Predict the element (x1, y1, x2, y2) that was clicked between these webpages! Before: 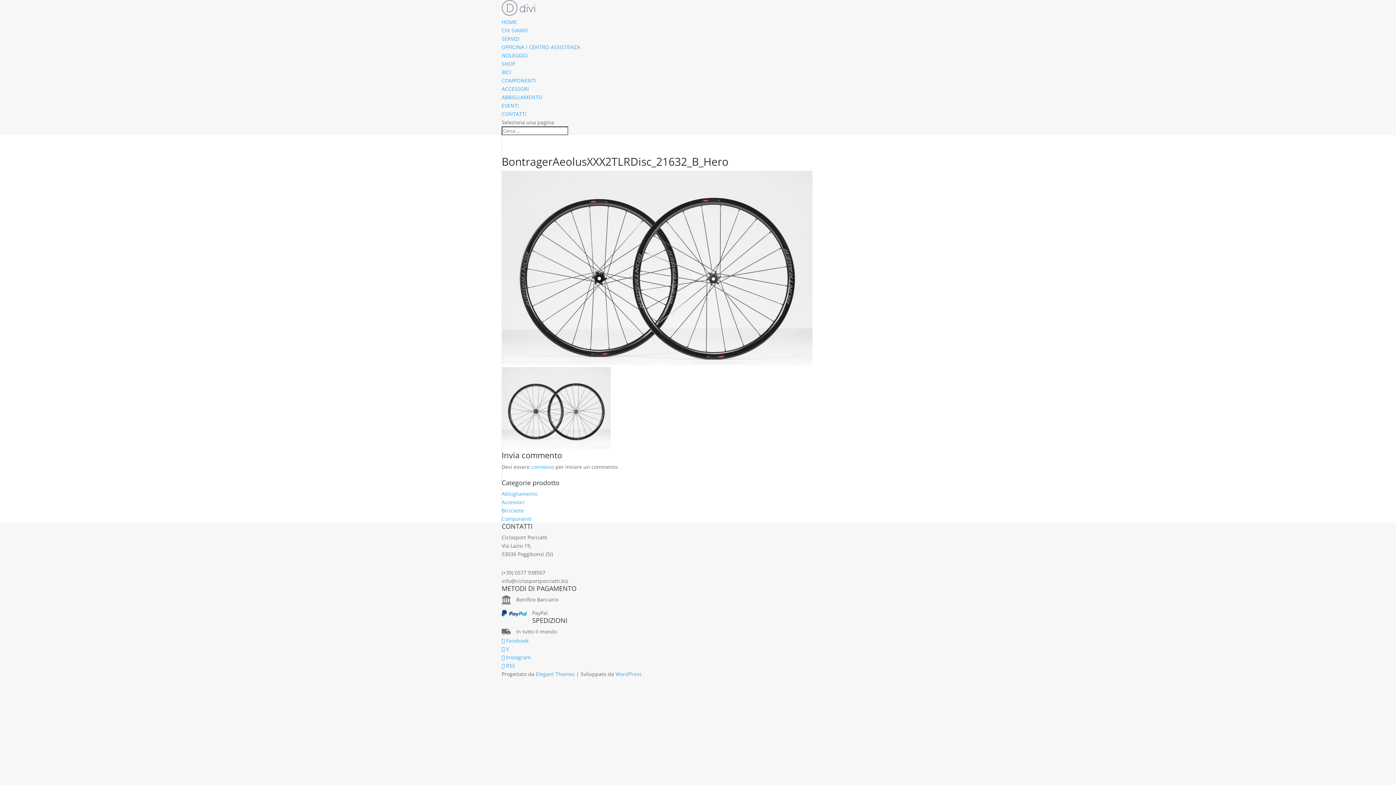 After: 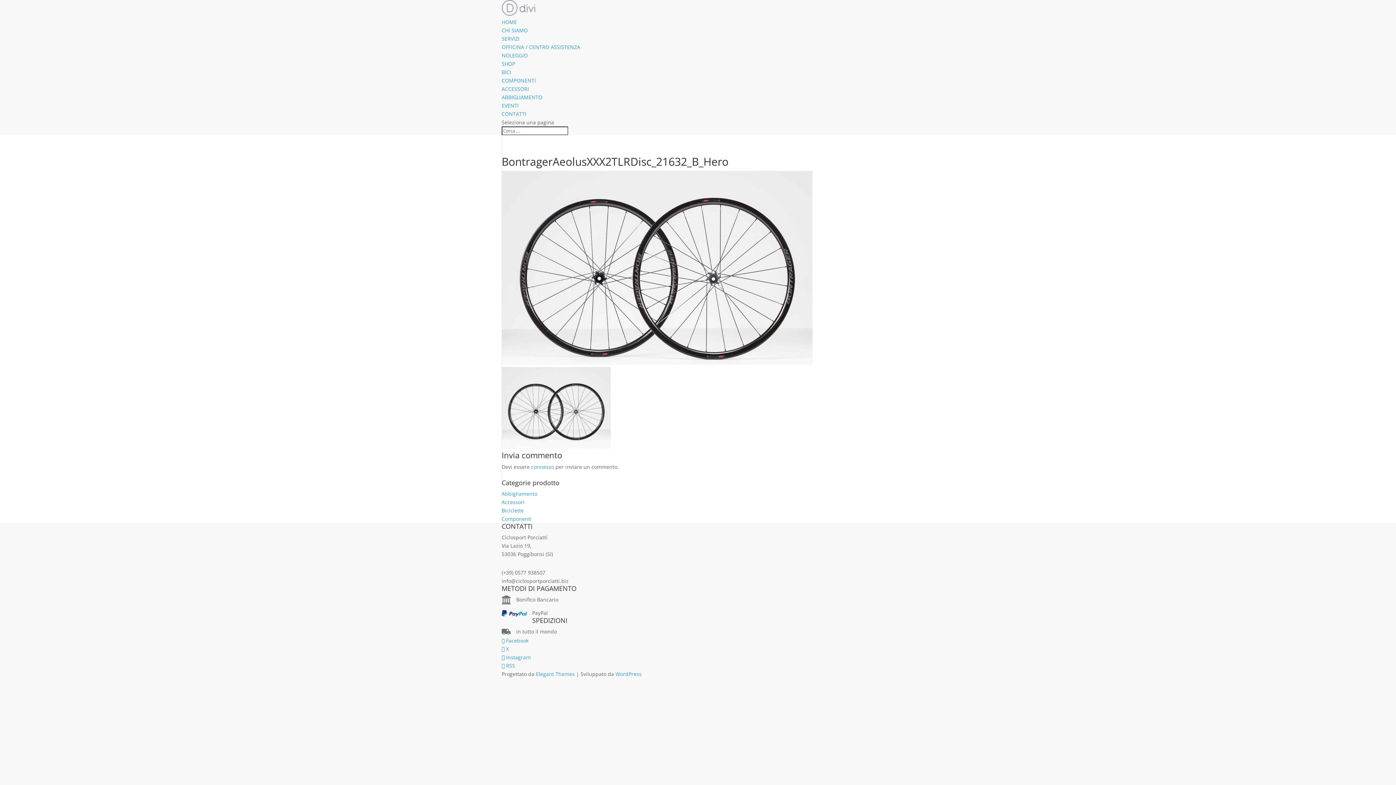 Action: bbox: (501, 645, 509, 652) label:  X